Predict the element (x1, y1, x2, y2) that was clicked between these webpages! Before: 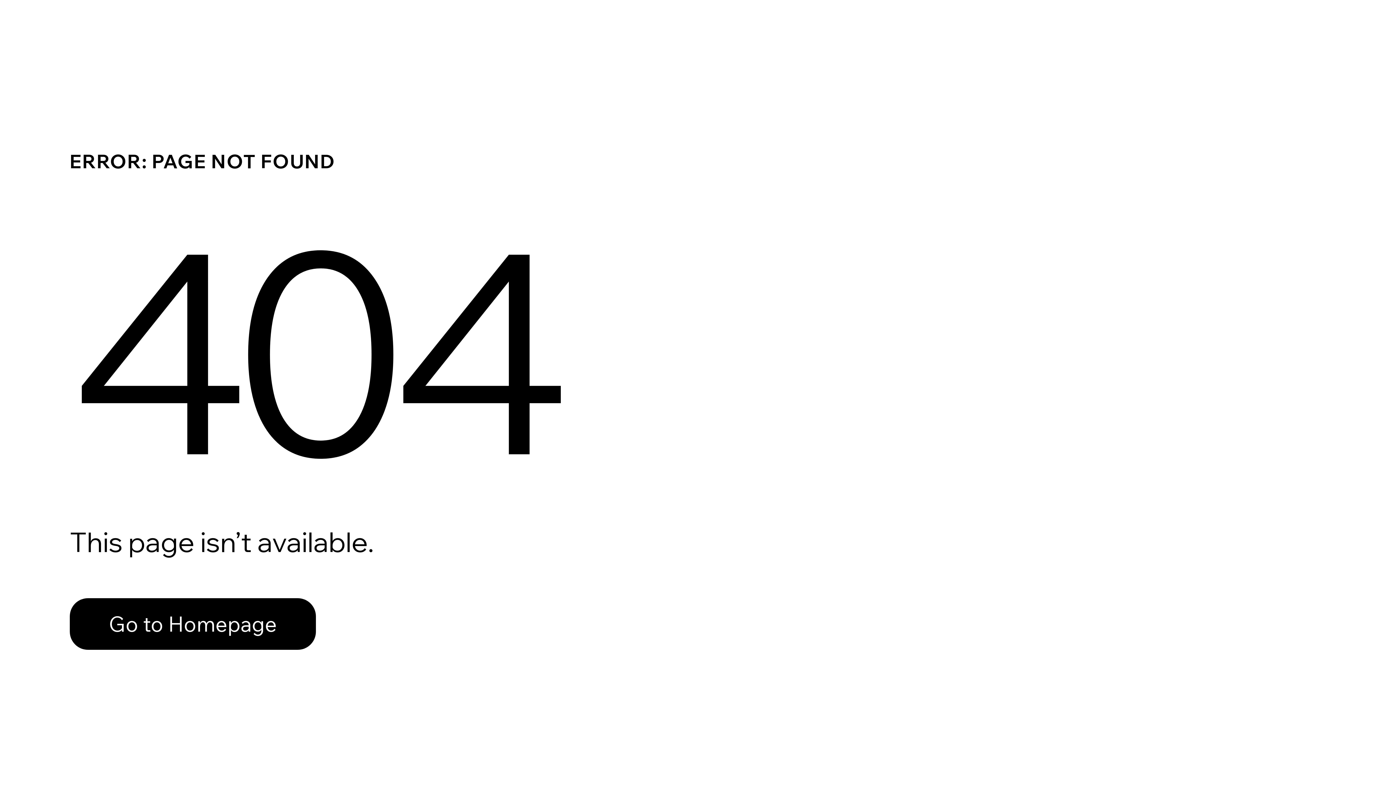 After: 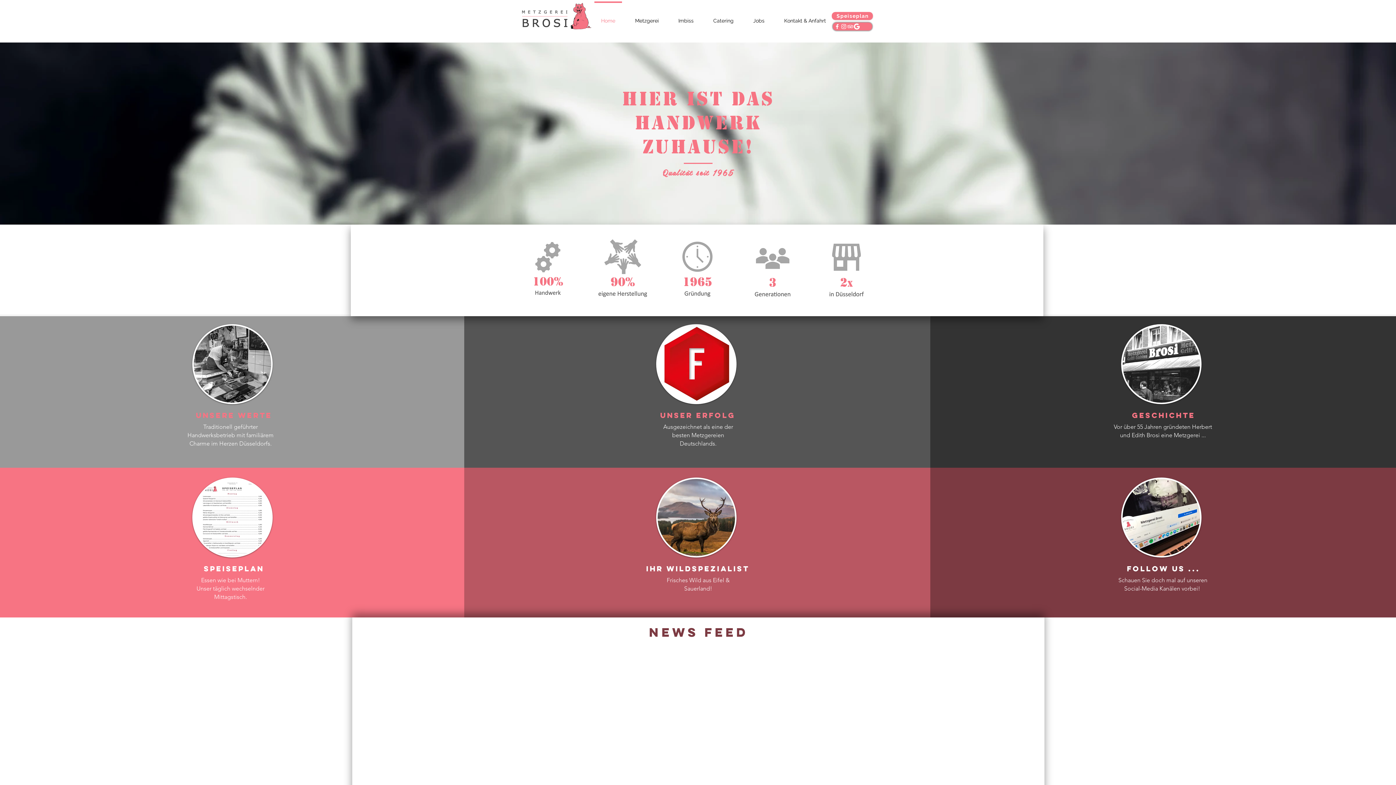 Action: label: Go to Homepage bbox: (69, 598, 316, 650)